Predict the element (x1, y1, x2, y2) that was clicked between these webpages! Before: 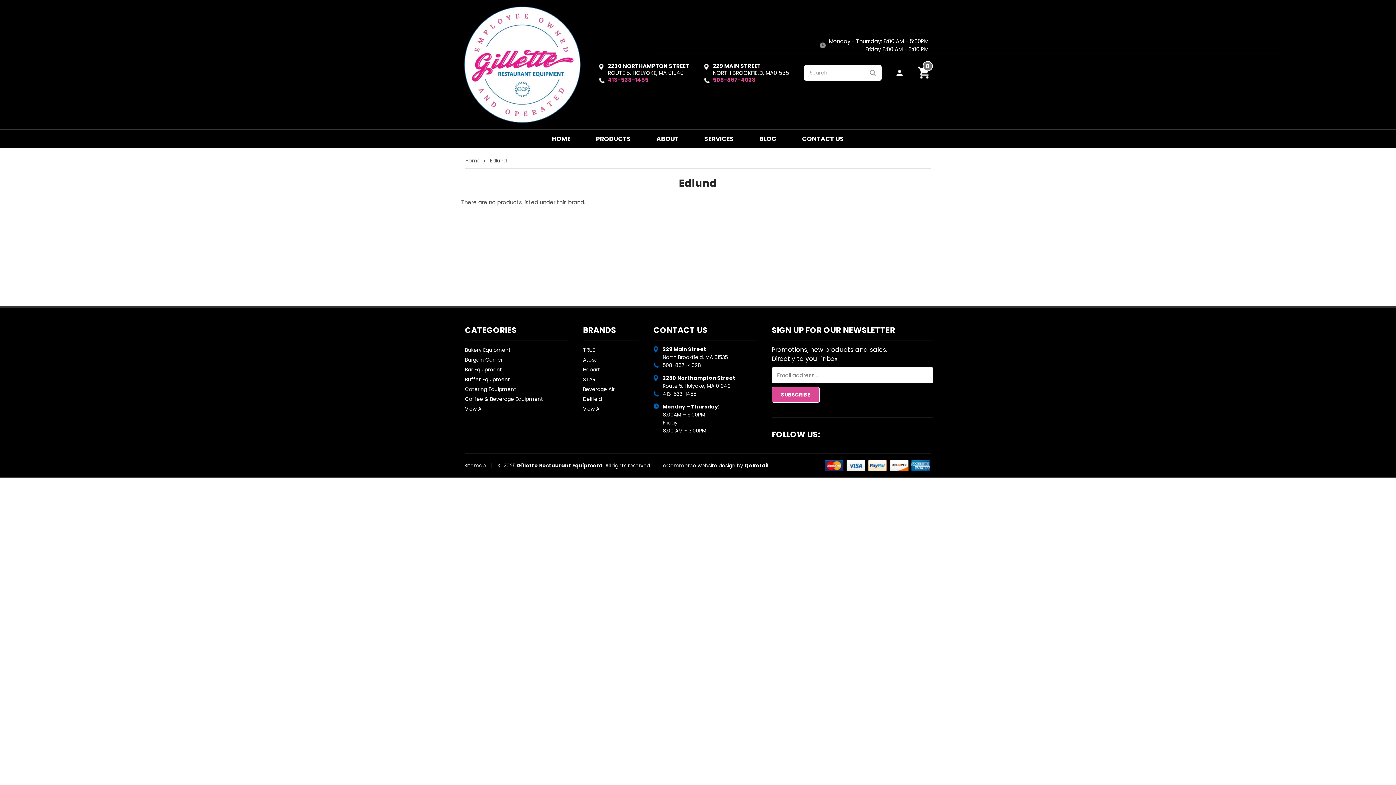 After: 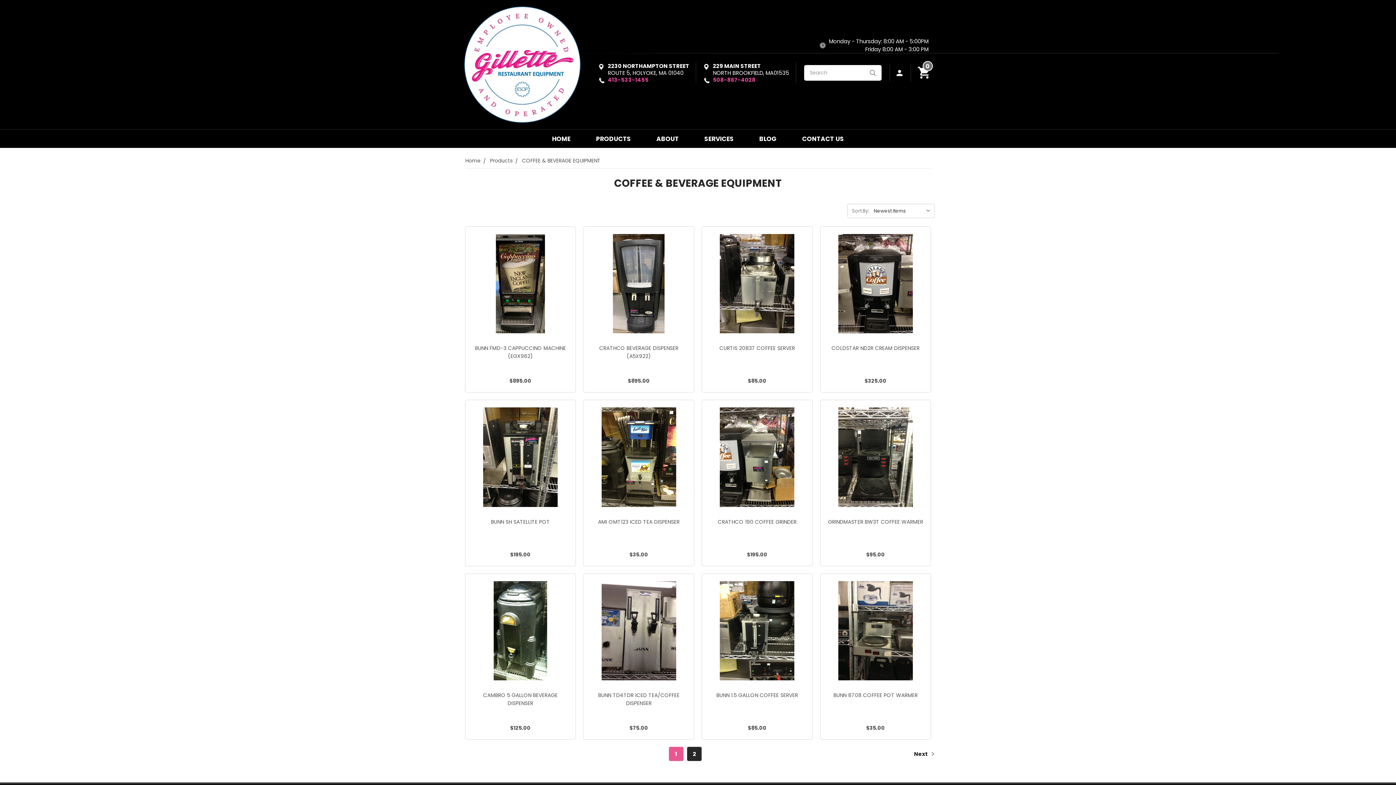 Action: label: Coffee & Beverage Equipment bbox: (465, 395, 543, 402)